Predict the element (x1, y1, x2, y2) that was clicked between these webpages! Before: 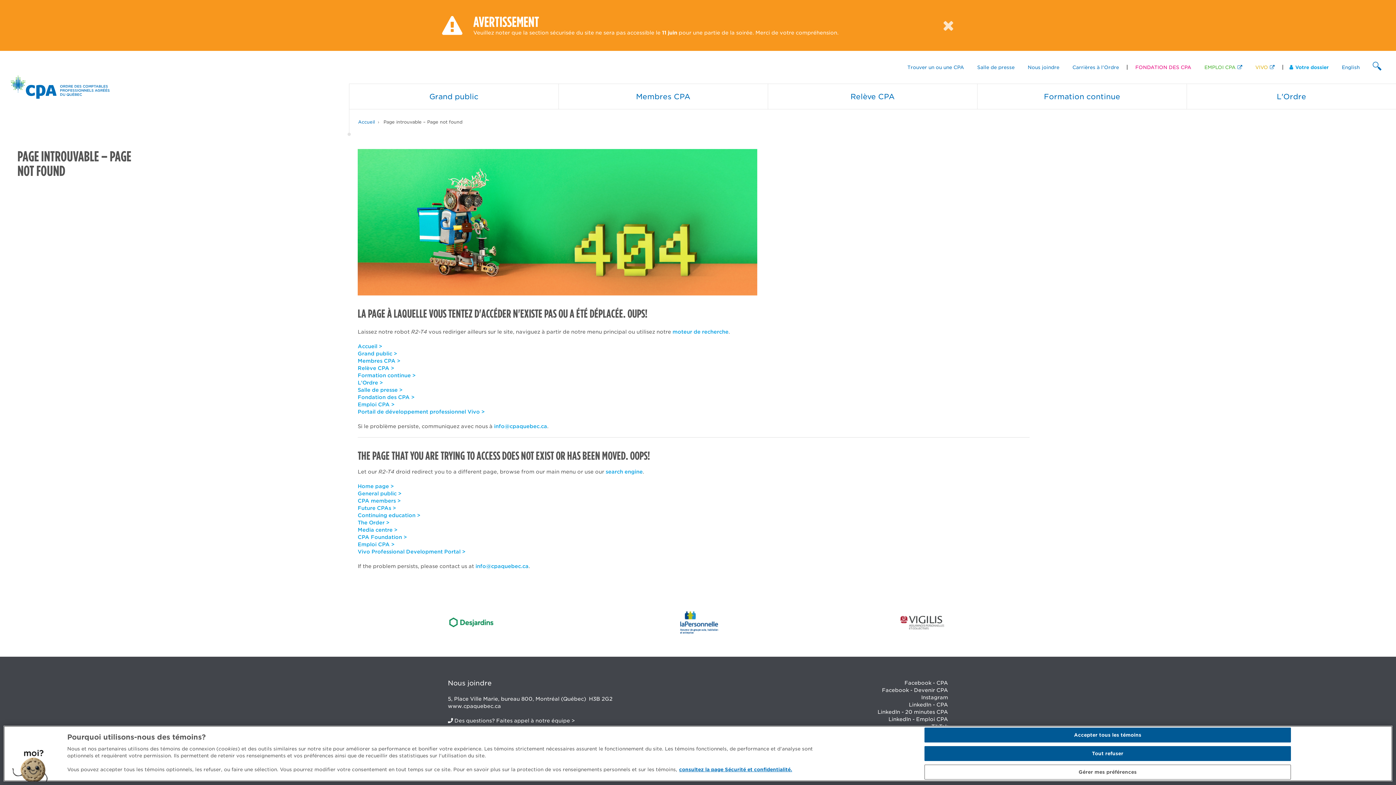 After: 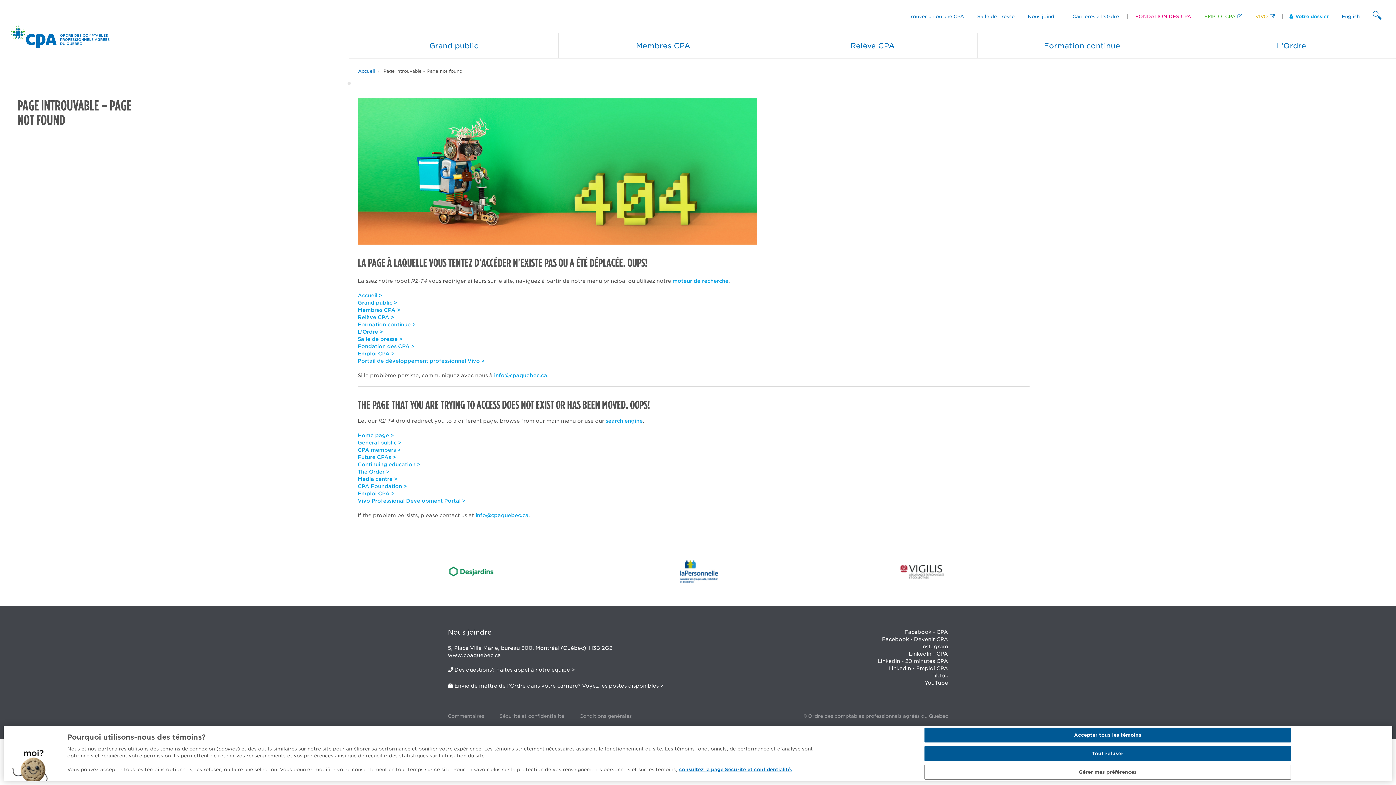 Action: bbox: (942, 18, 954, 32)